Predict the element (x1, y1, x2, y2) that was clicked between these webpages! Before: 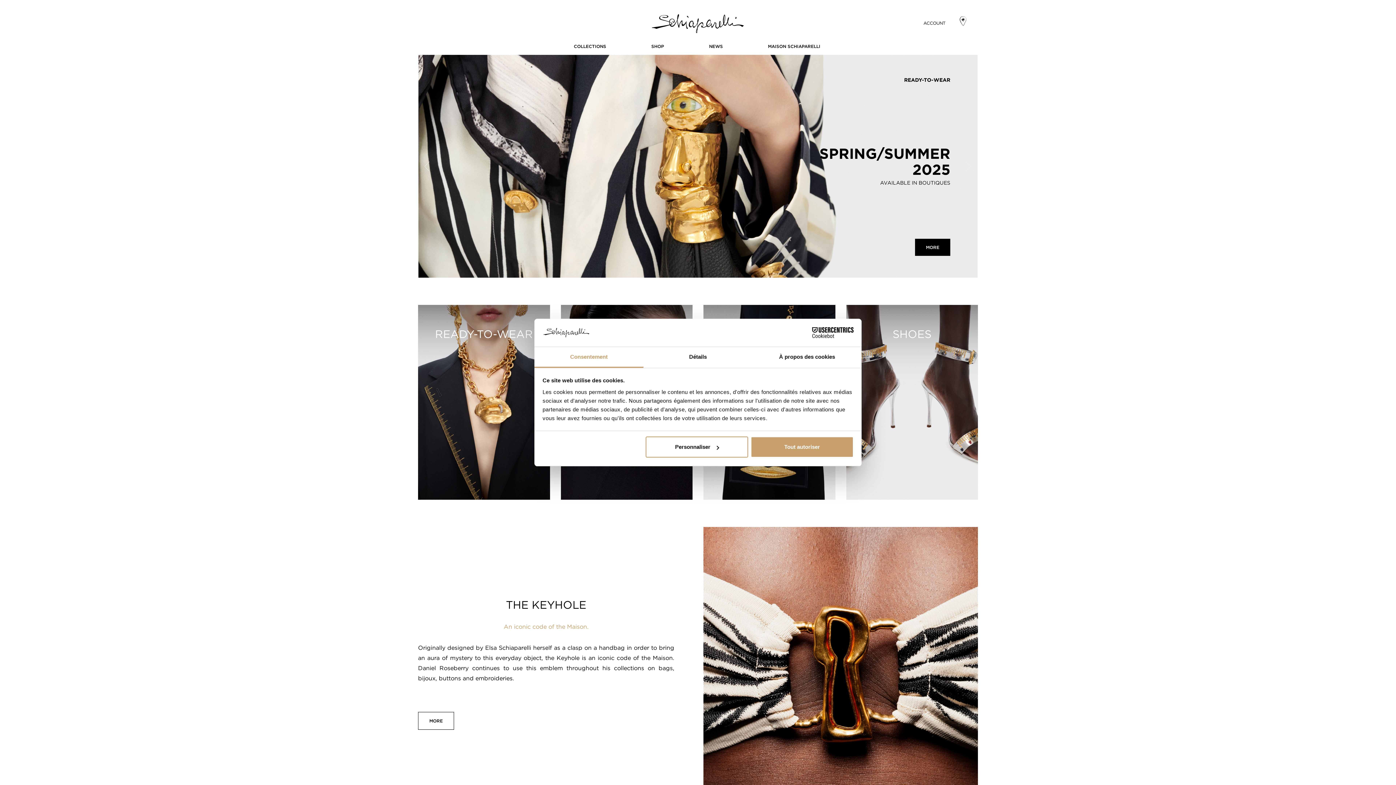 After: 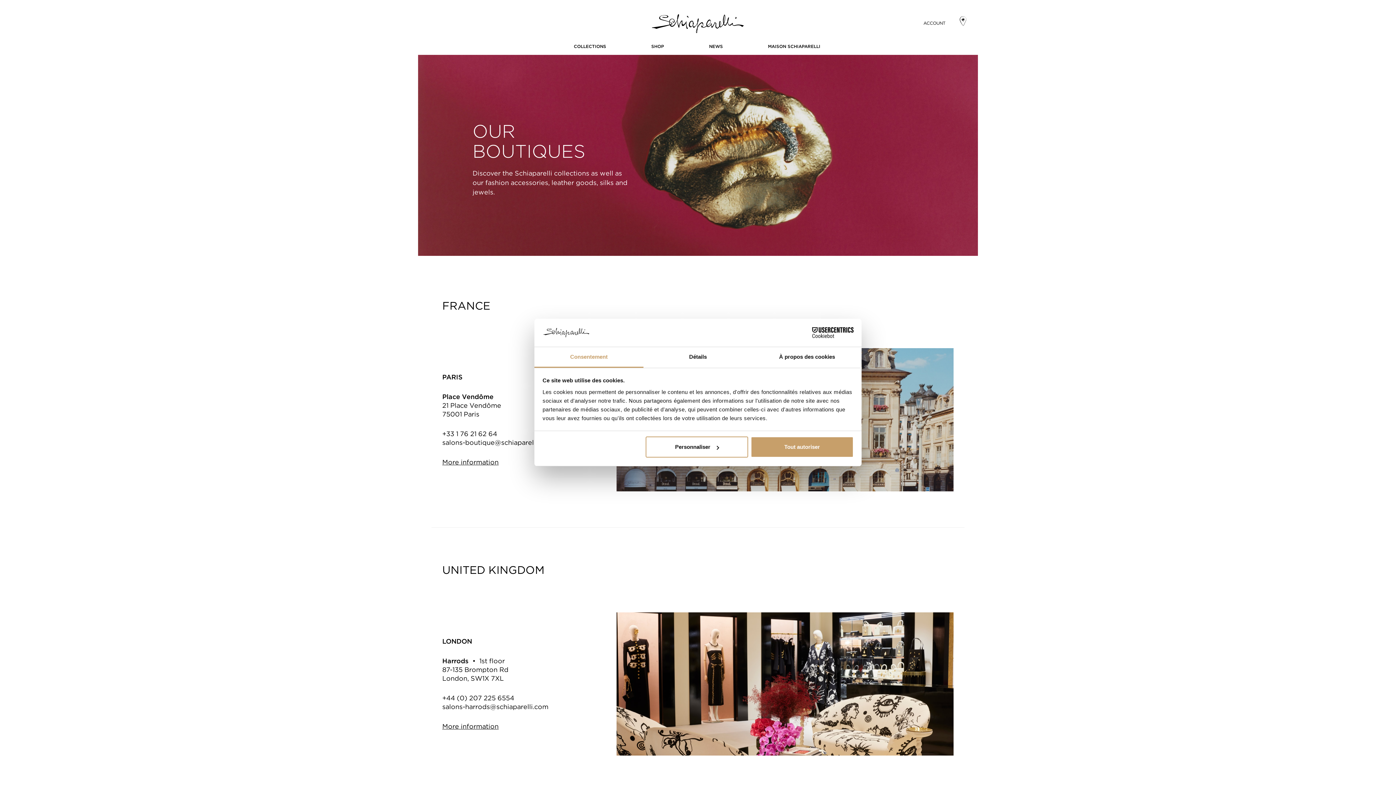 Action: bbox: (959, 13, 967, 27)